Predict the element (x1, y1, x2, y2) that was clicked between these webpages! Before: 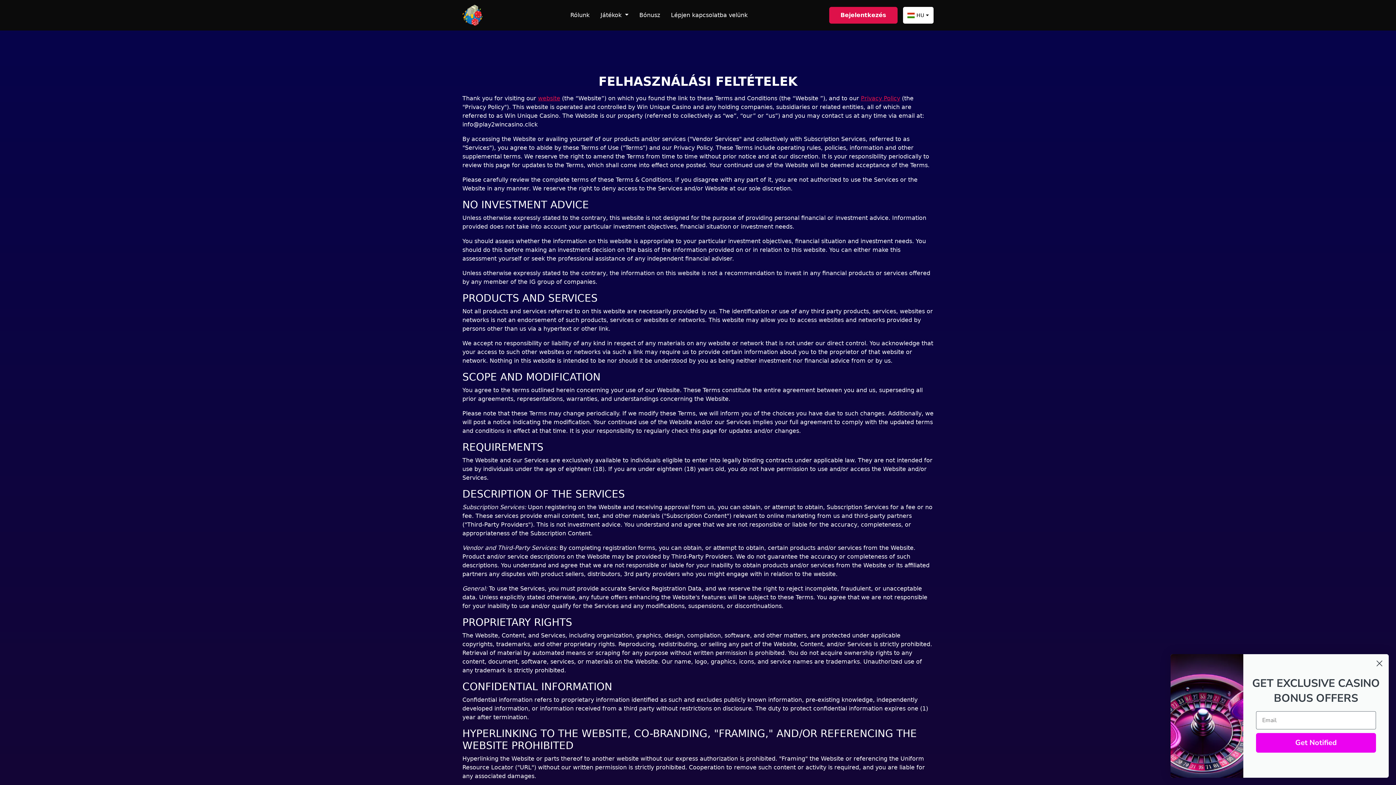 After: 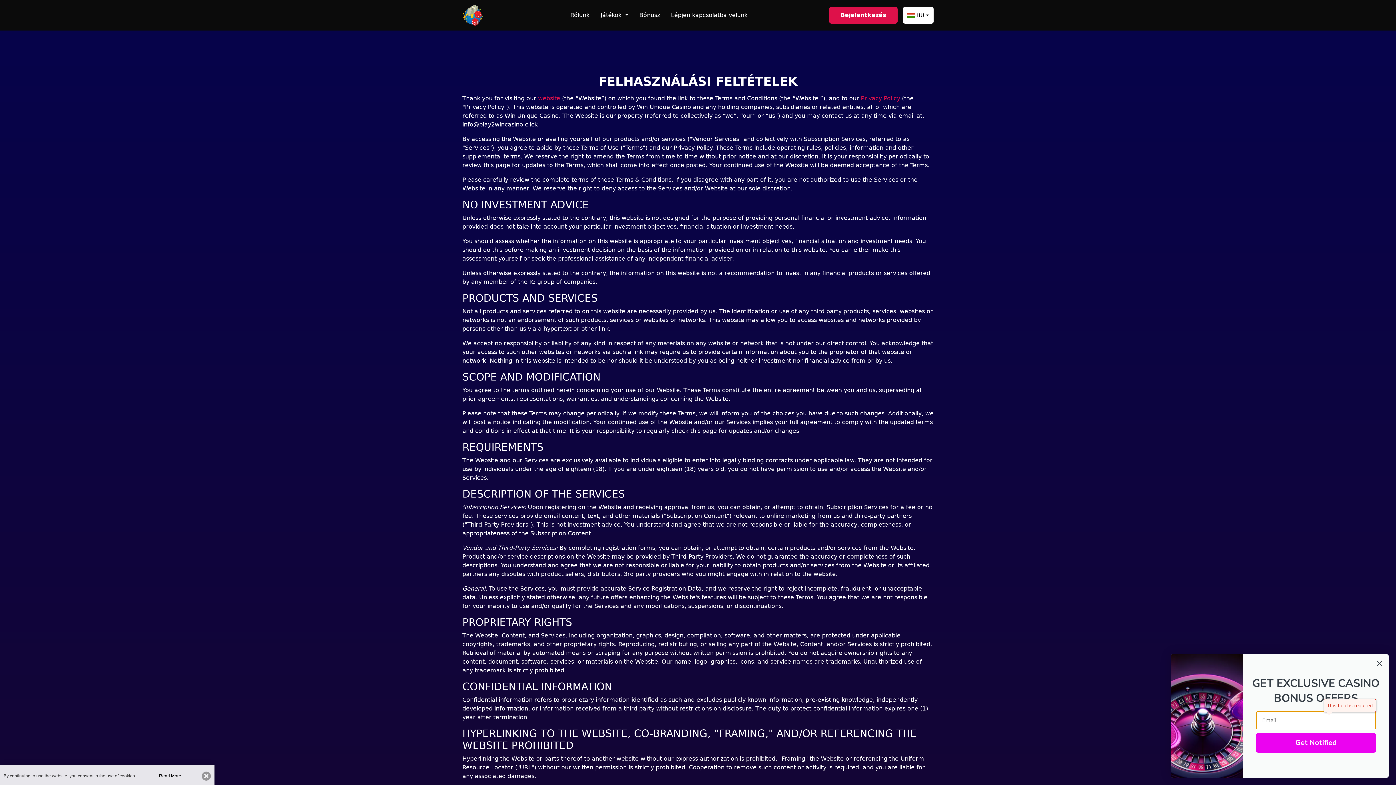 Action: label: Get Notified bbox: (1256, 733, 1376, 752)